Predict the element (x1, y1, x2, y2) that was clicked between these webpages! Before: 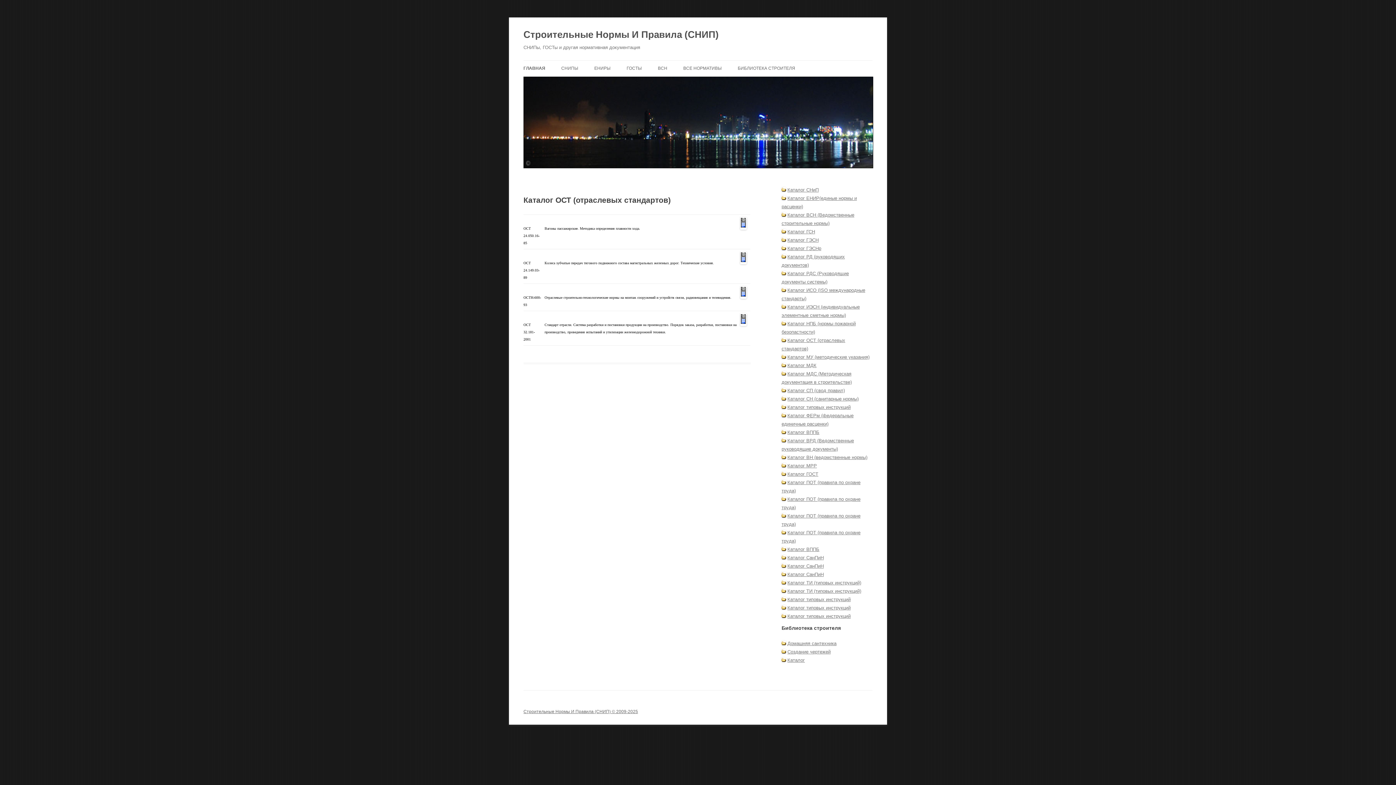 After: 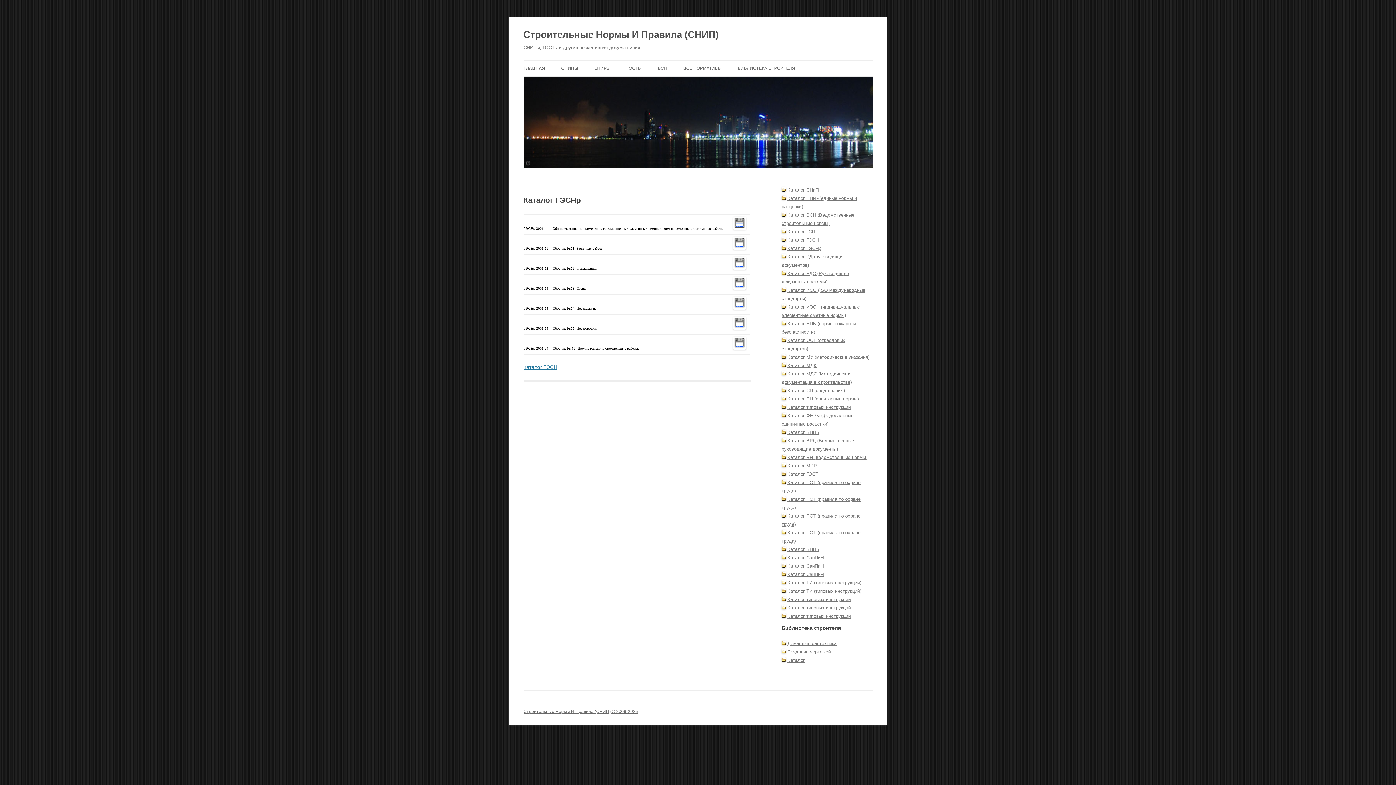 Action: label: Каталог ГЭСНр bbox: (787, 245, 821, 251)